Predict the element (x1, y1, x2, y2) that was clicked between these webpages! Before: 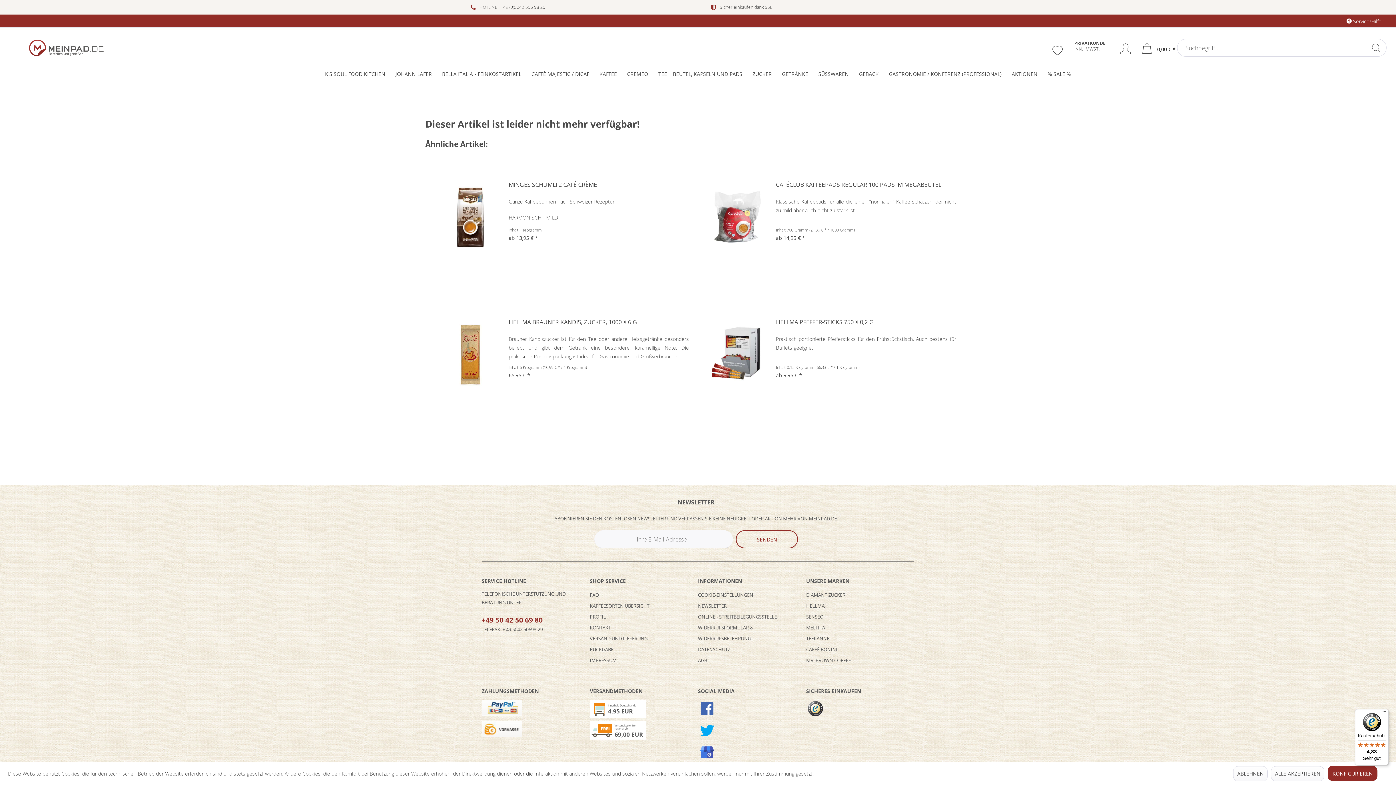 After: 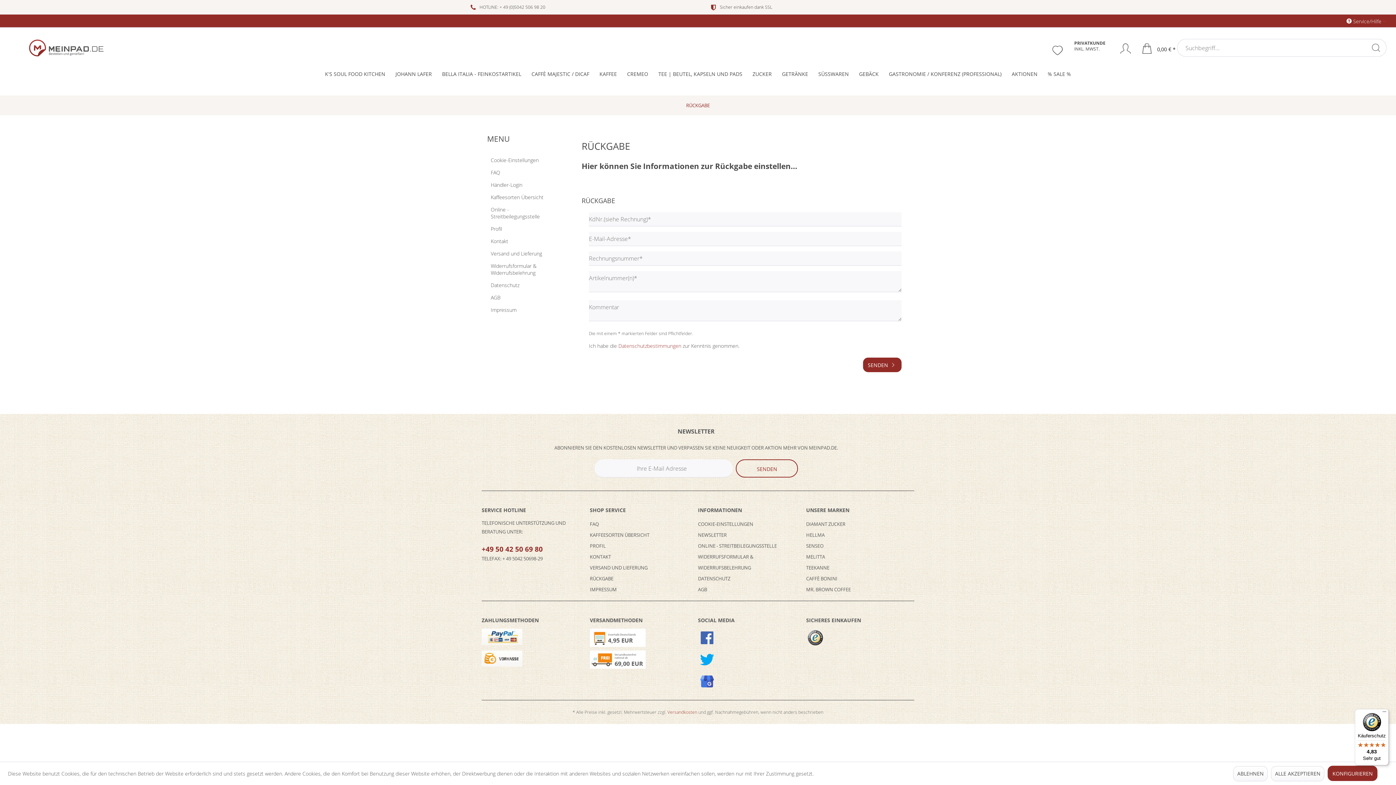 Action: bbox: (590, 644, 694, 655) label: RÜCKGABE